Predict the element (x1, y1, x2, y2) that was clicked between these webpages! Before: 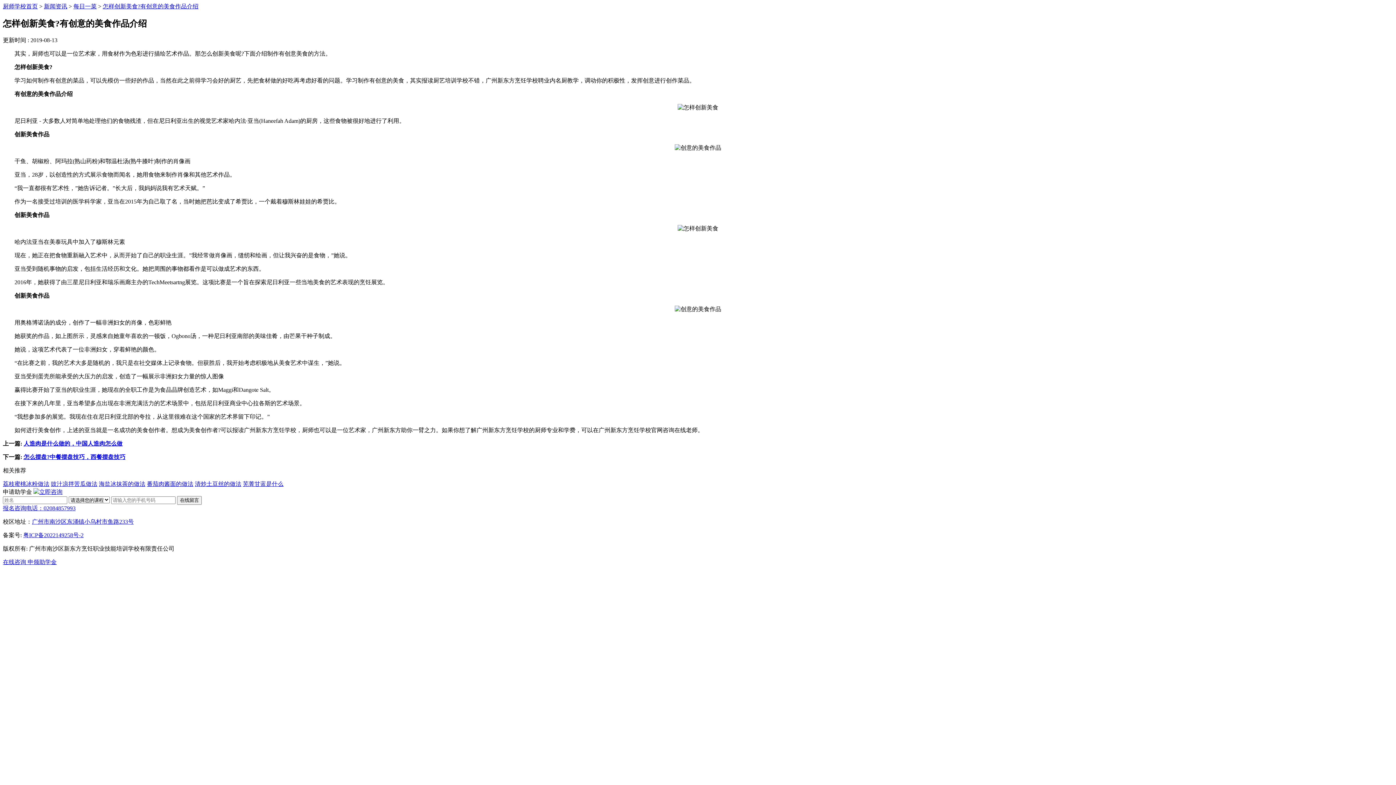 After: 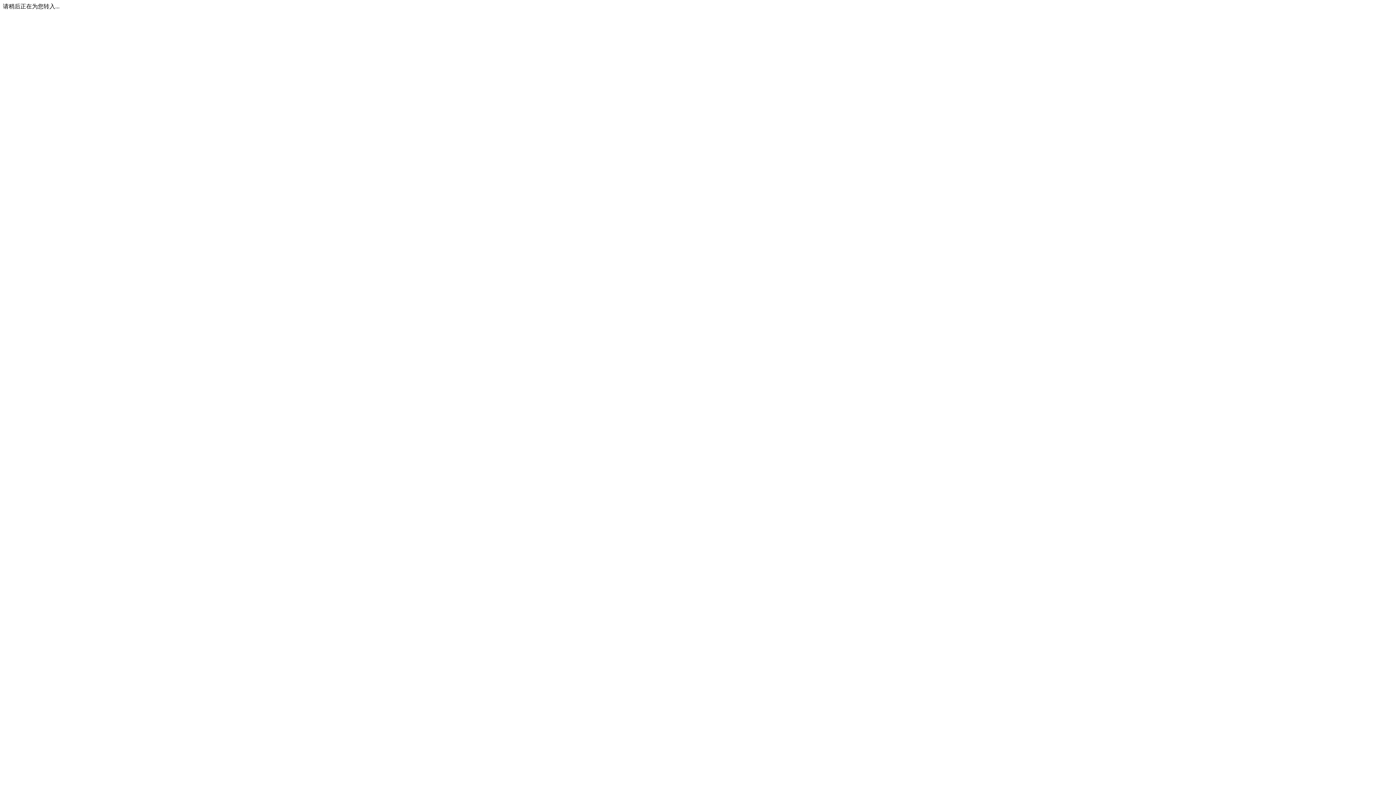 Action: bbox: (27, 559, 56, 565) label: 申领助学金